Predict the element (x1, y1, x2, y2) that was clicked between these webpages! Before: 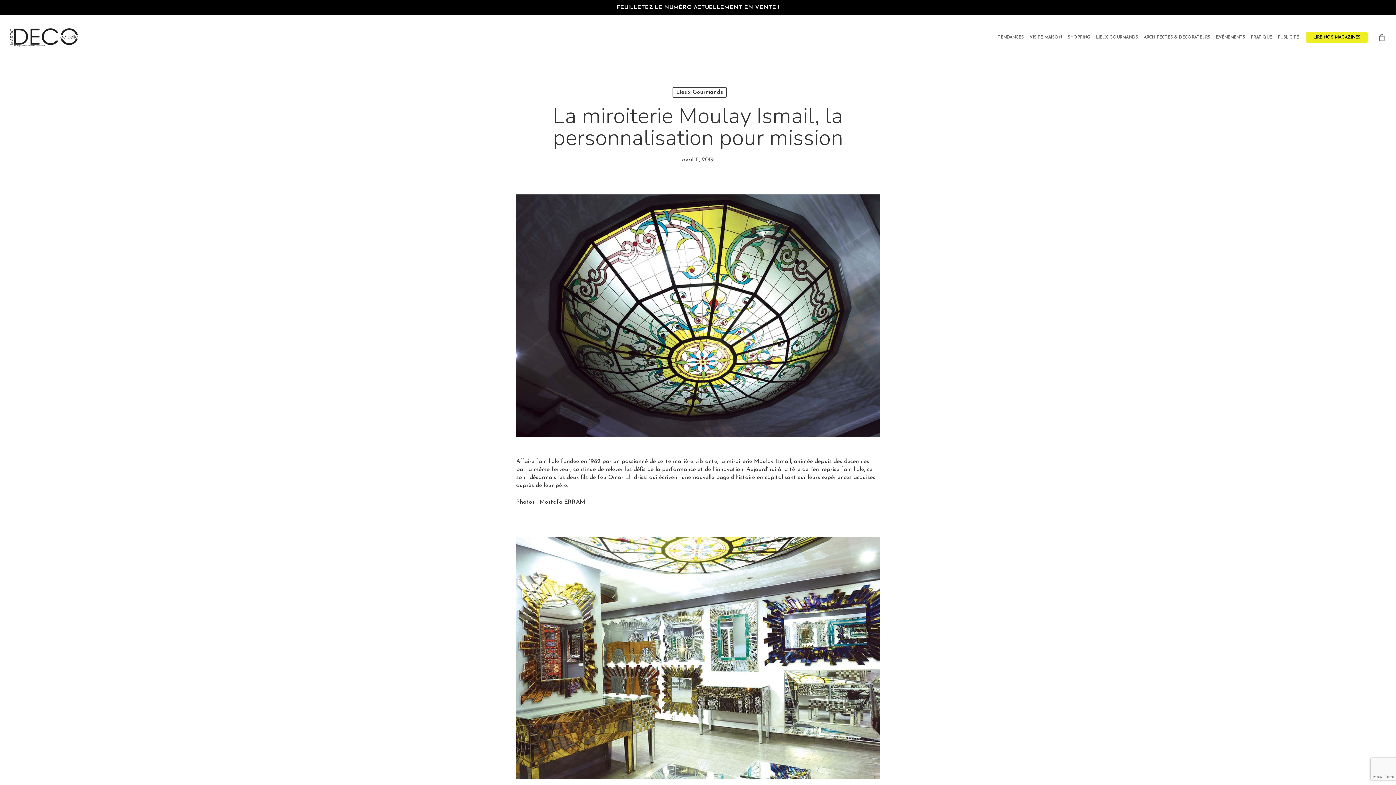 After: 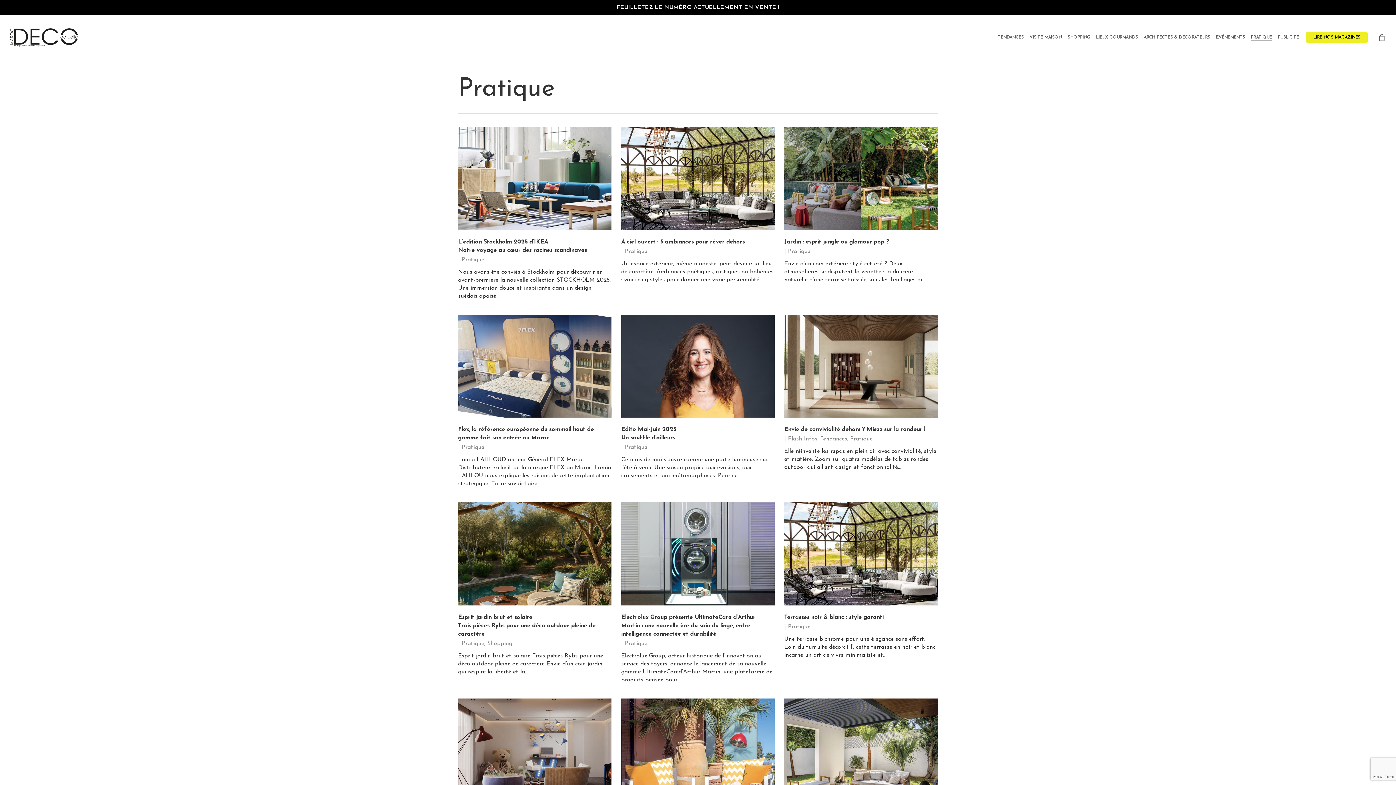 Action: bbox: (1251, 34, 1272, 40) label: PRATIQUE